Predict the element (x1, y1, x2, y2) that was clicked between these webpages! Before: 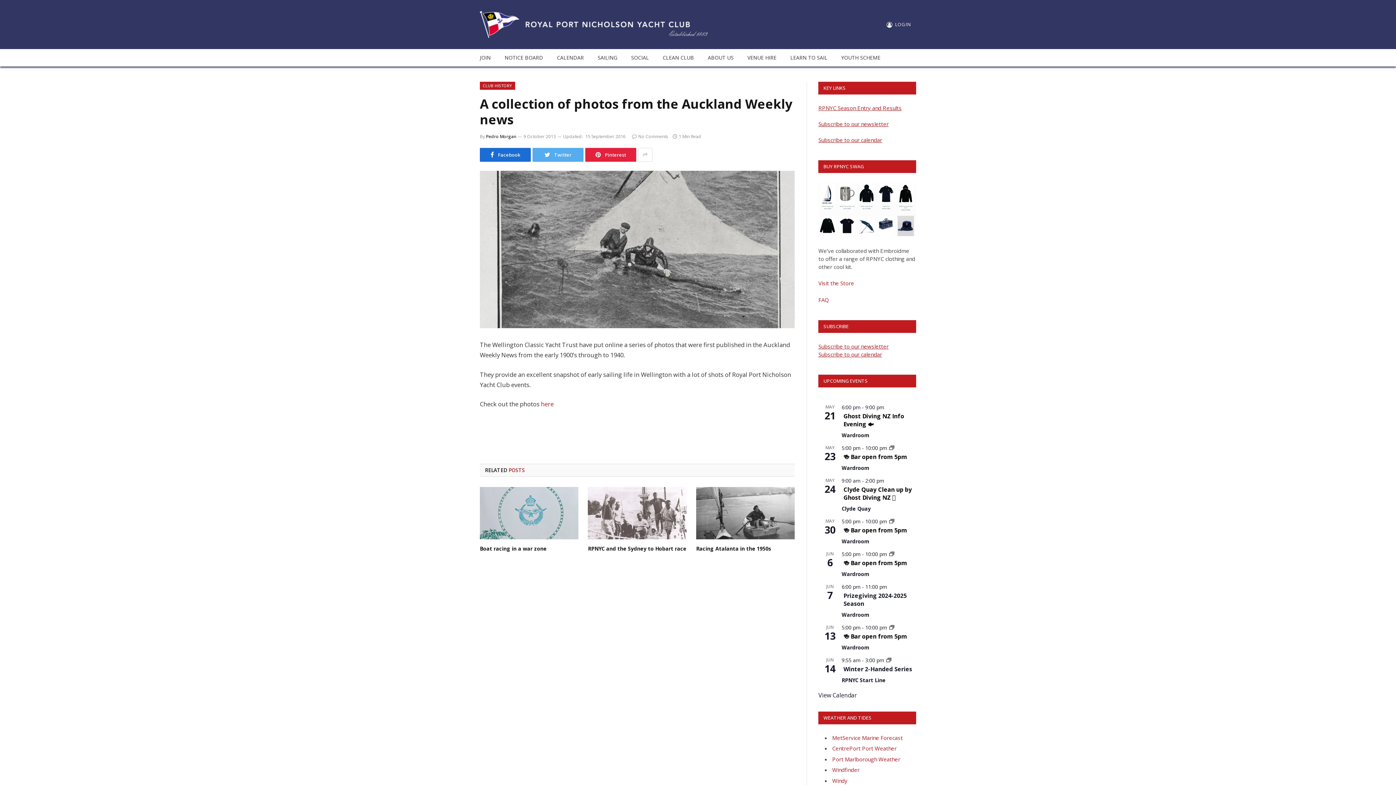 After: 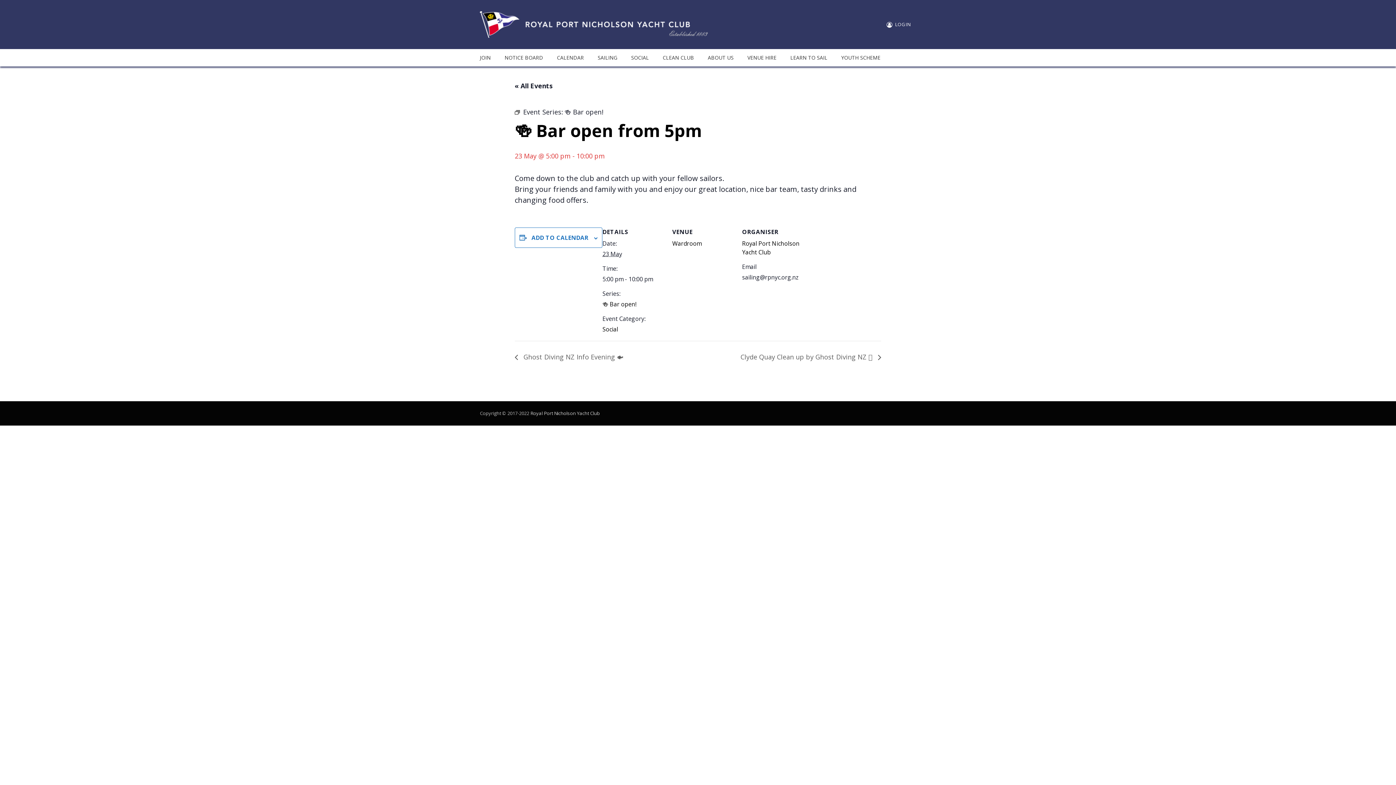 Action: label: 🍻 Bar open from 5pm bbox: (843, 452, 907, 461)